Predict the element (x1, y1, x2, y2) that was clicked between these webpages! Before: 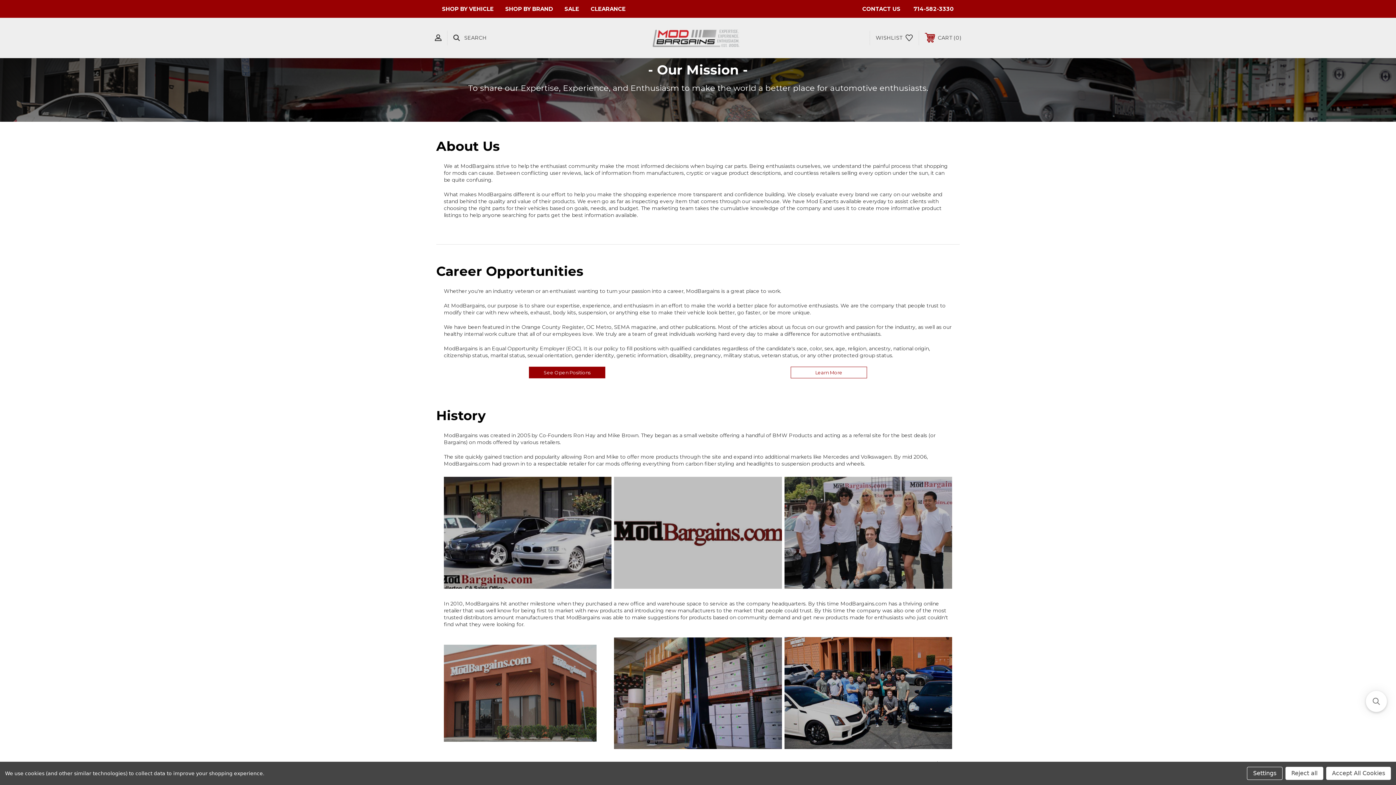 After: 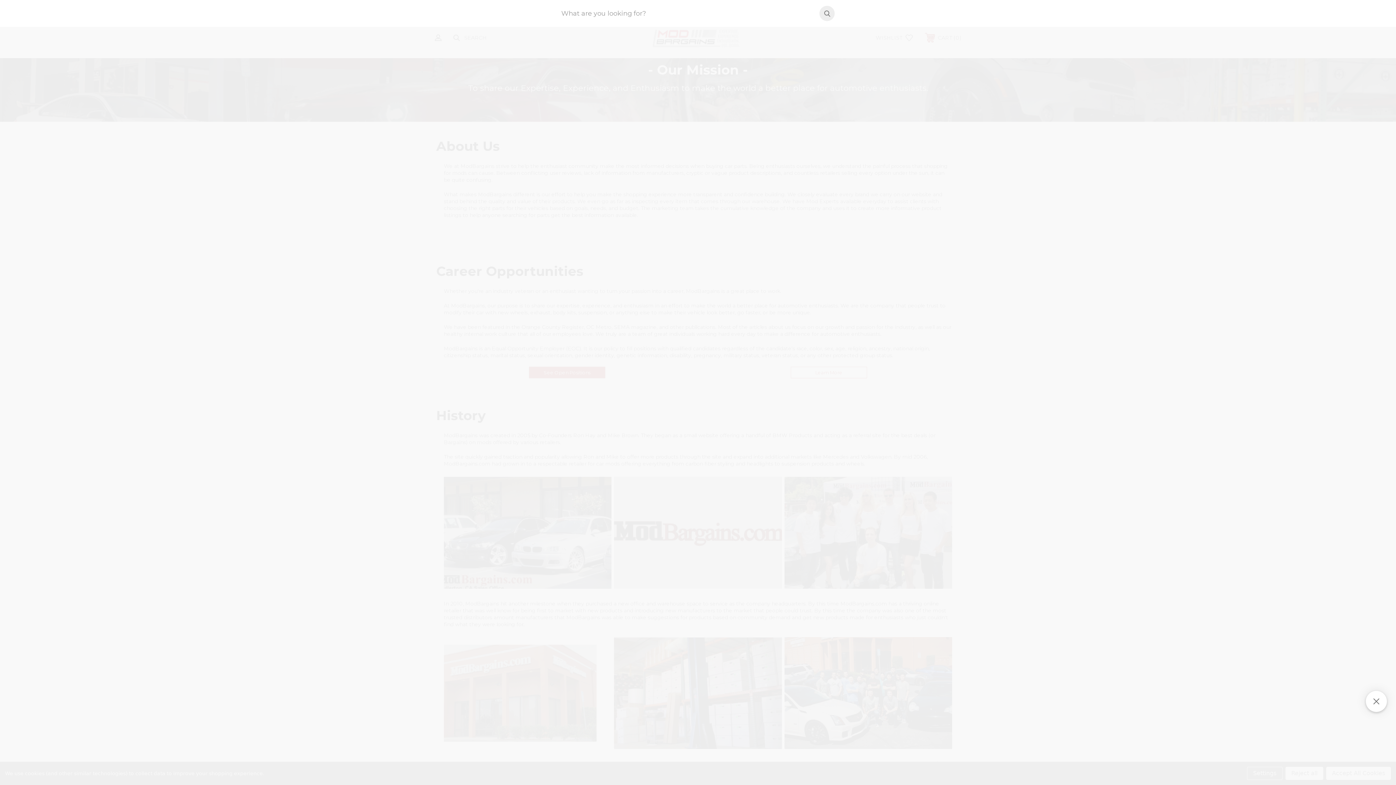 Action: label: Open sticky searchbox bbox: (1366, 691, 1387, 712)